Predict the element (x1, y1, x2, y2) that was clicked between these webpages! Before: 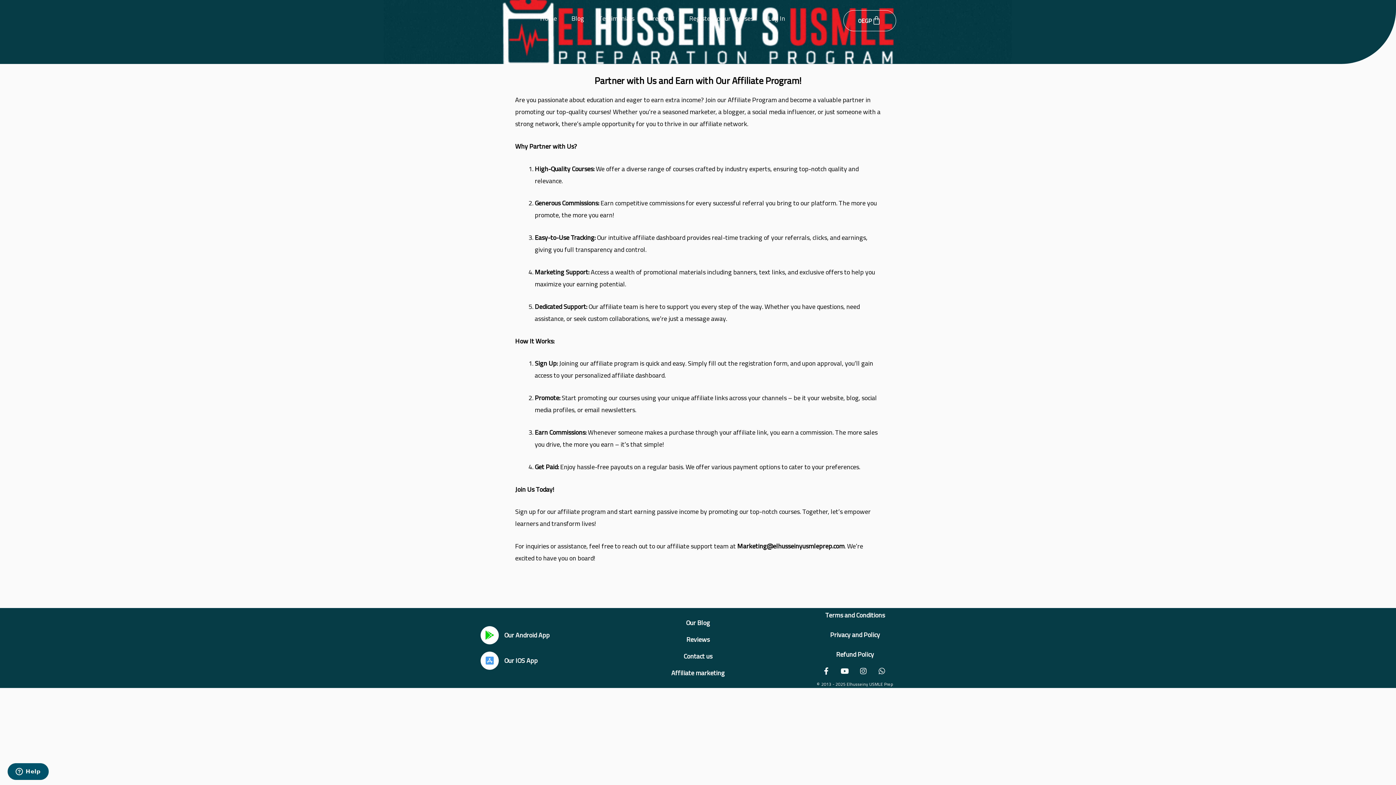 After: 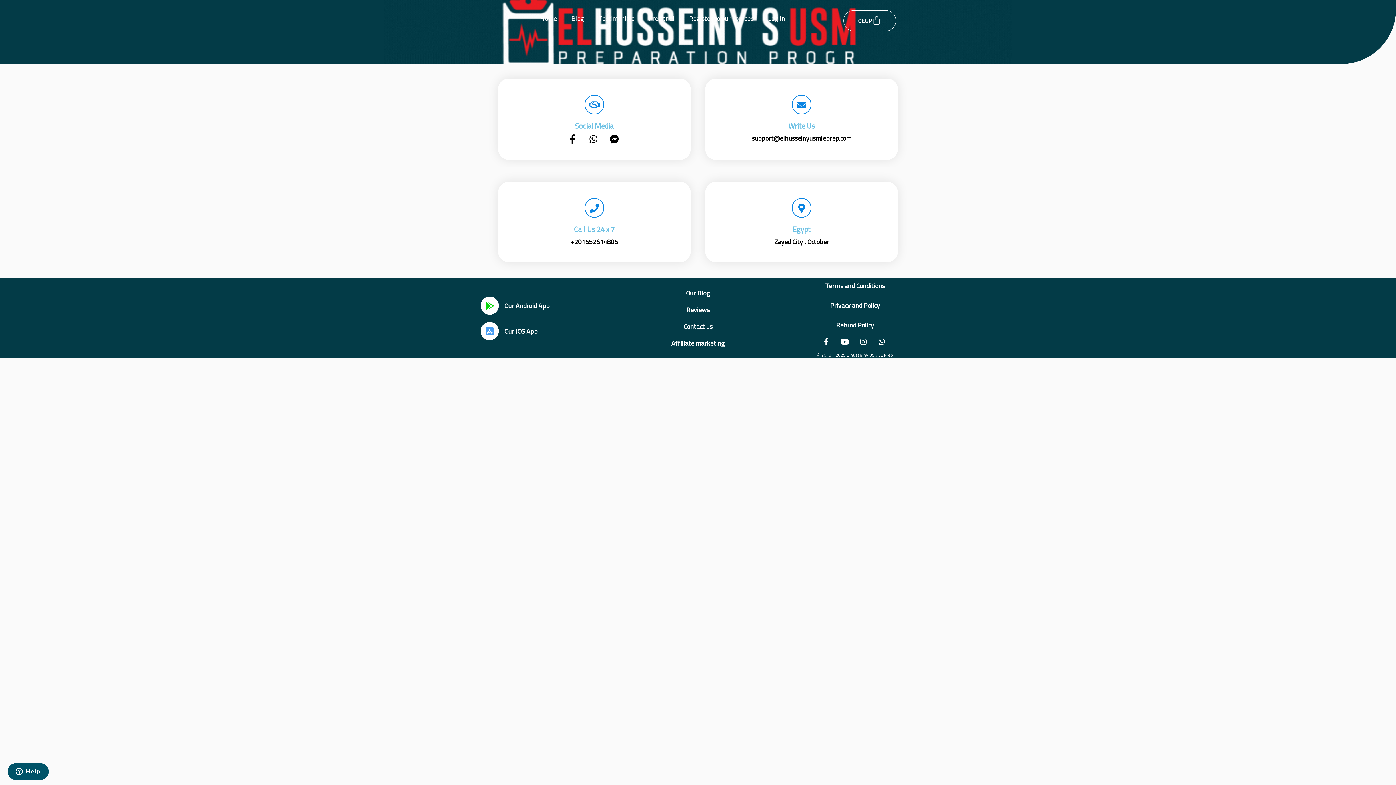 Action: label: Contact us bbox: (619, 648, 776, 665)